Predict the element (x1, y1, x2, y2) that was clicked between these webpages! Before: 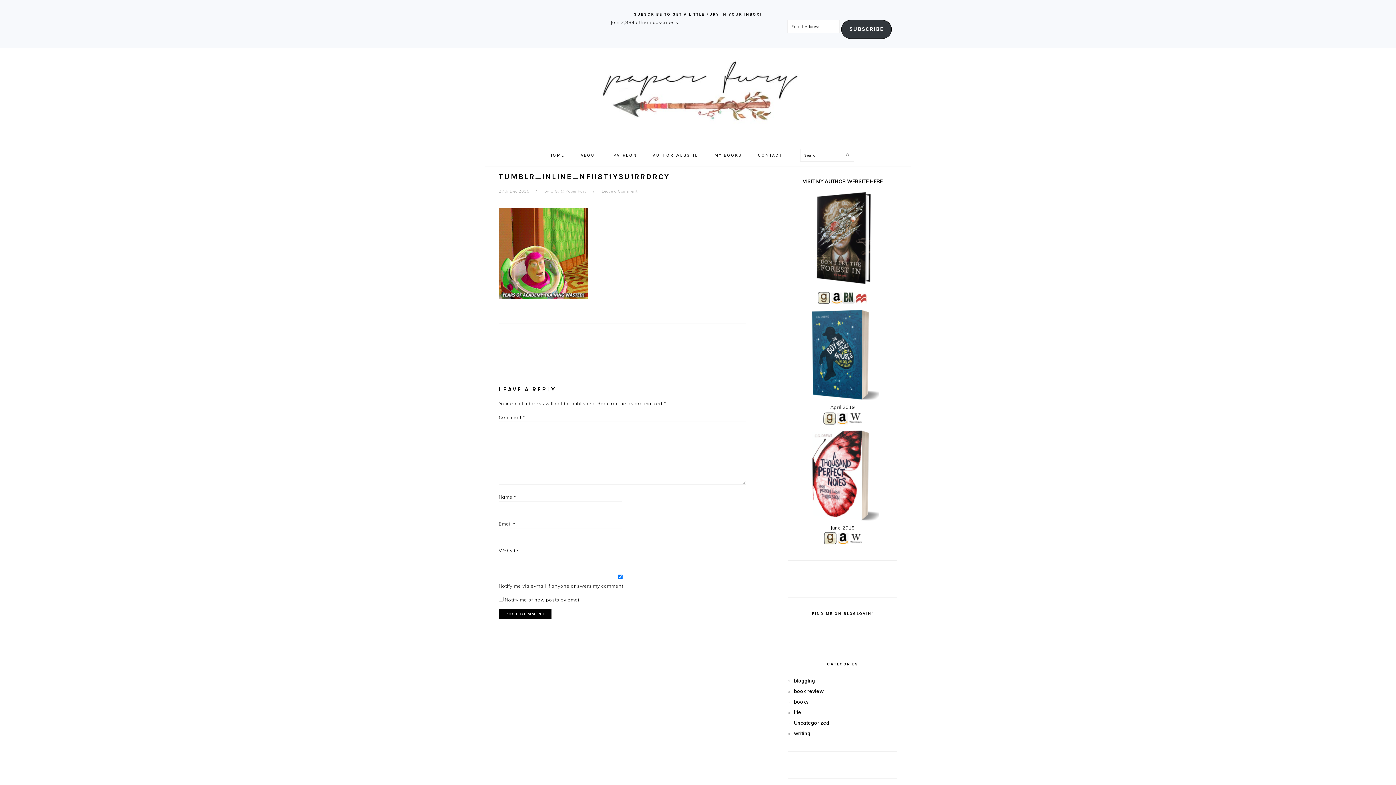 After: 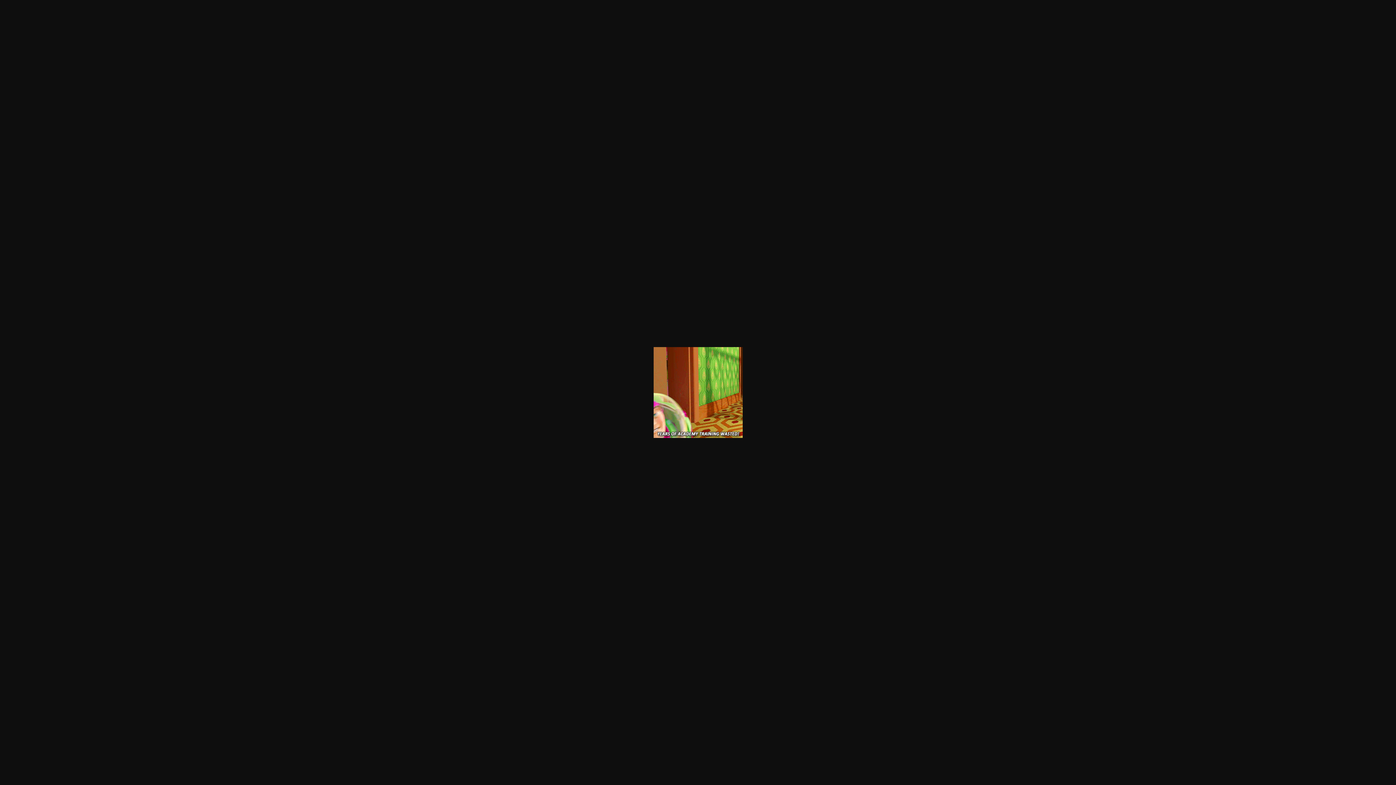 Action: bbox: (498, 300, 588, 306)